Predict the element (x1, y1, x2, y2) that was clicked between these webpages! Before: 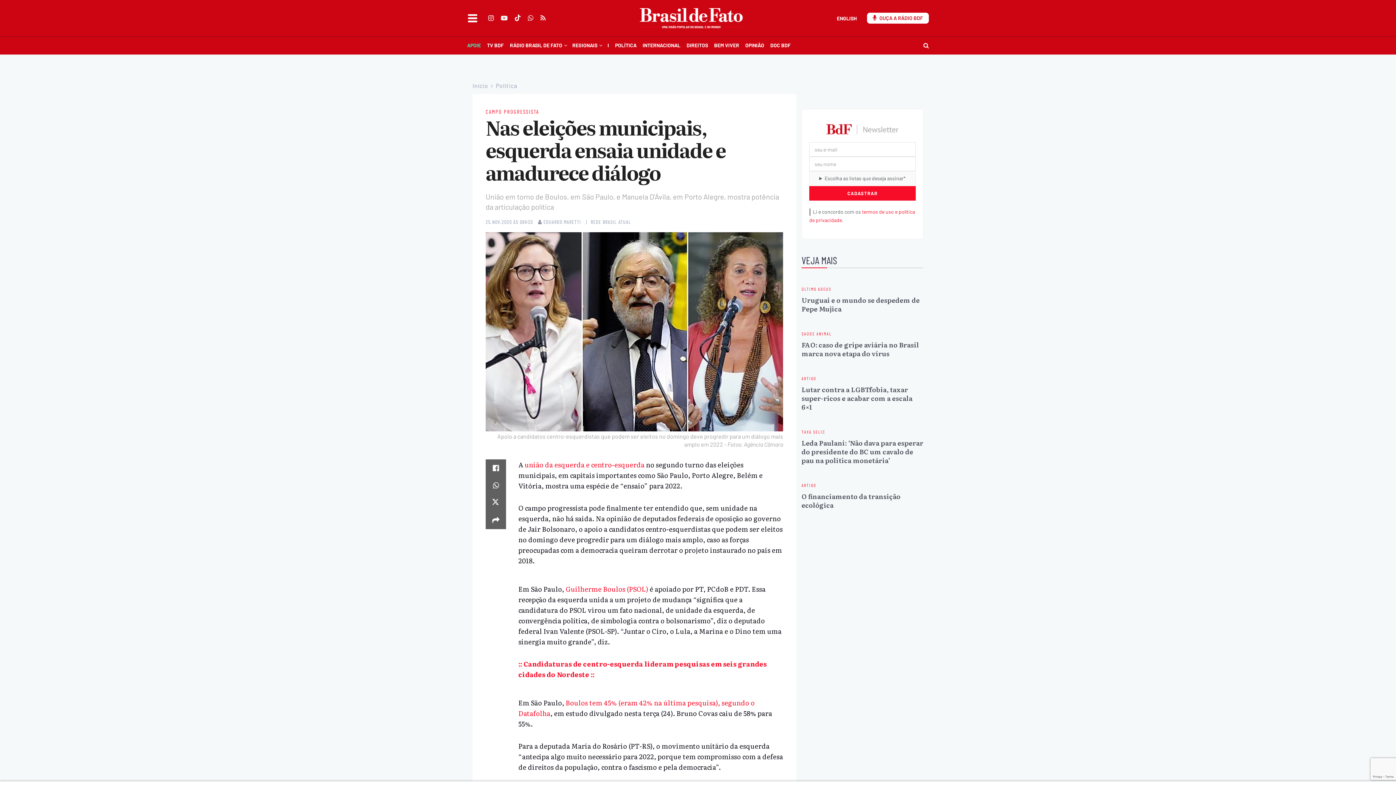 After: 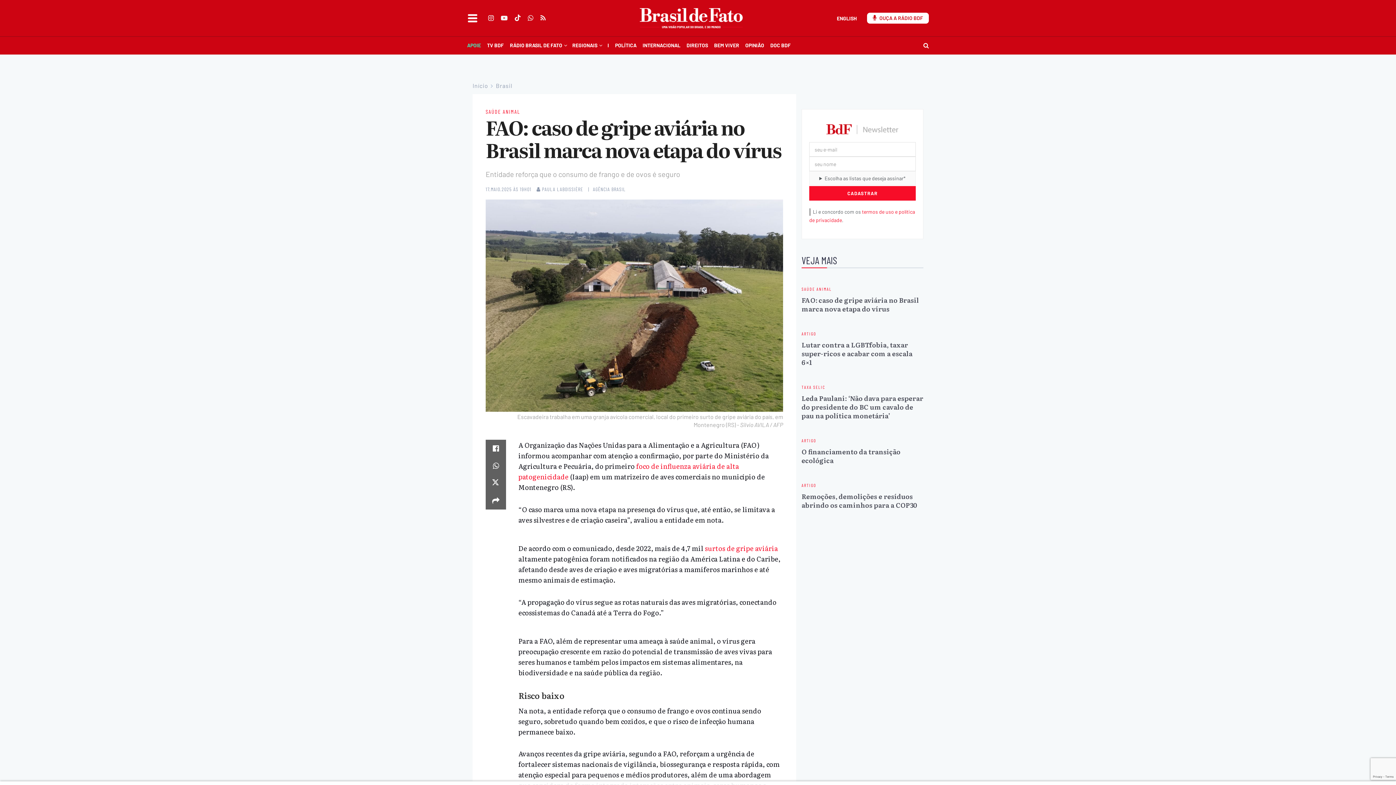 Action: label: FAO: caso de gripe aviária no Brasil marca nova etapa do vírus bbox: (801, 340, 919, 358)